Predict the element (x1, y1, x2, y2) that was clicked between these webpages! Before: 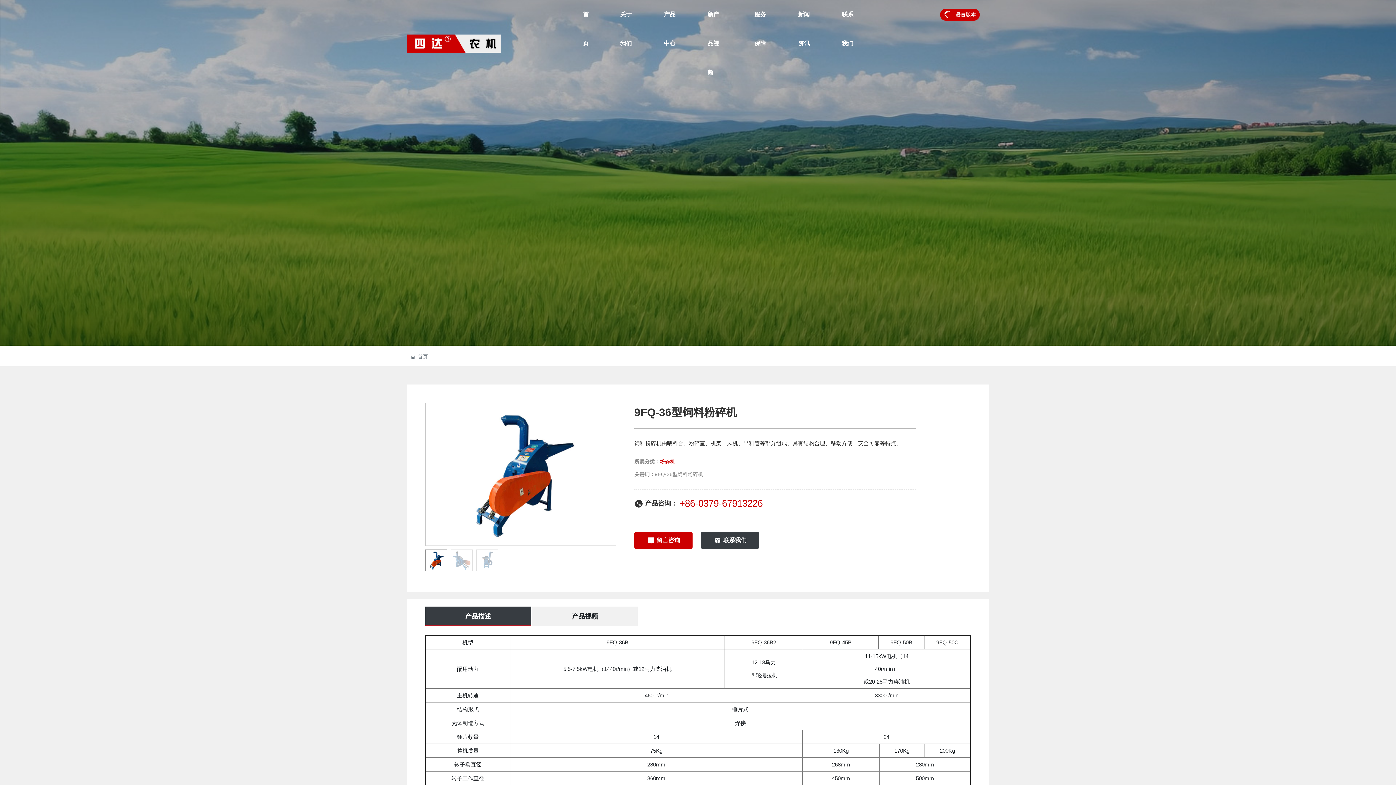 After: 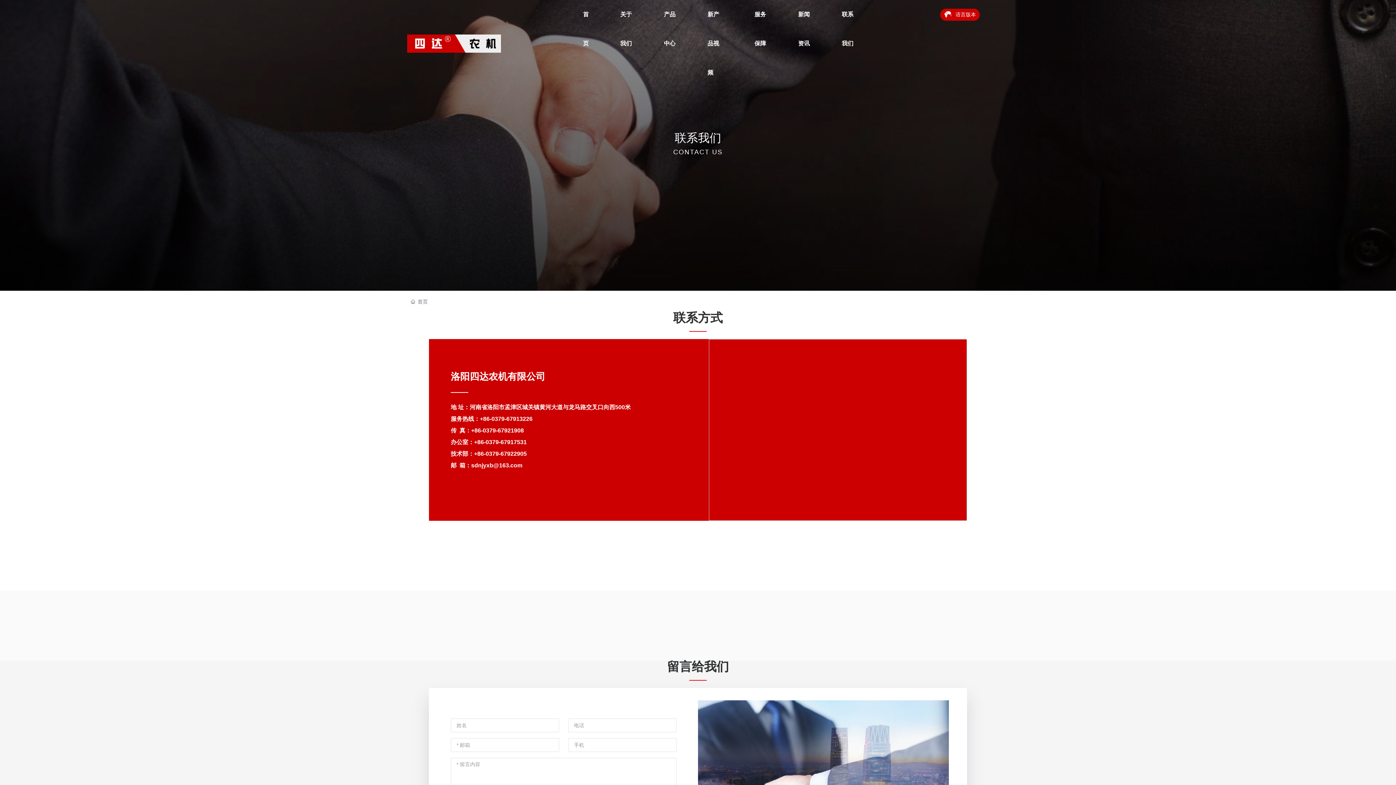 Action: label: 联系我们 bbox: (701, 532, 759, 549)